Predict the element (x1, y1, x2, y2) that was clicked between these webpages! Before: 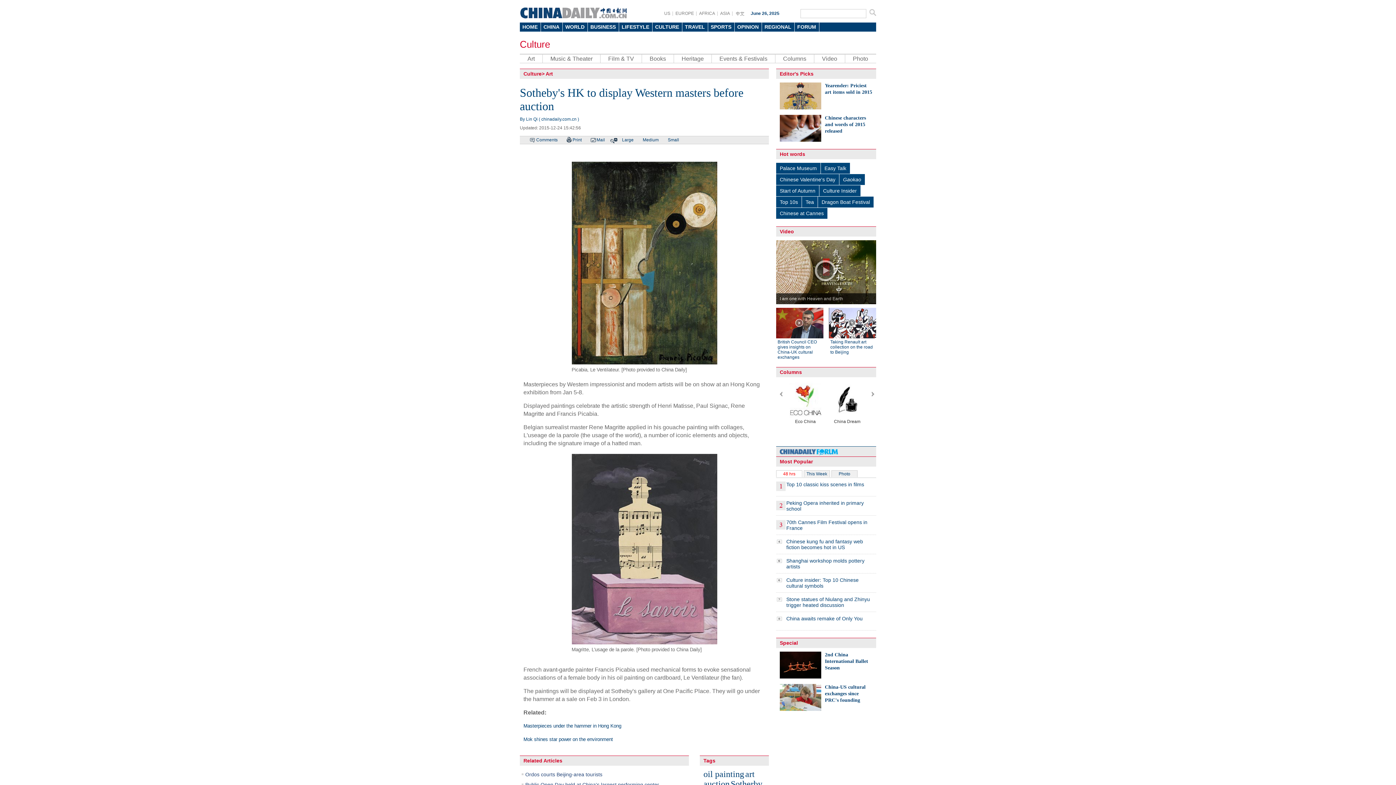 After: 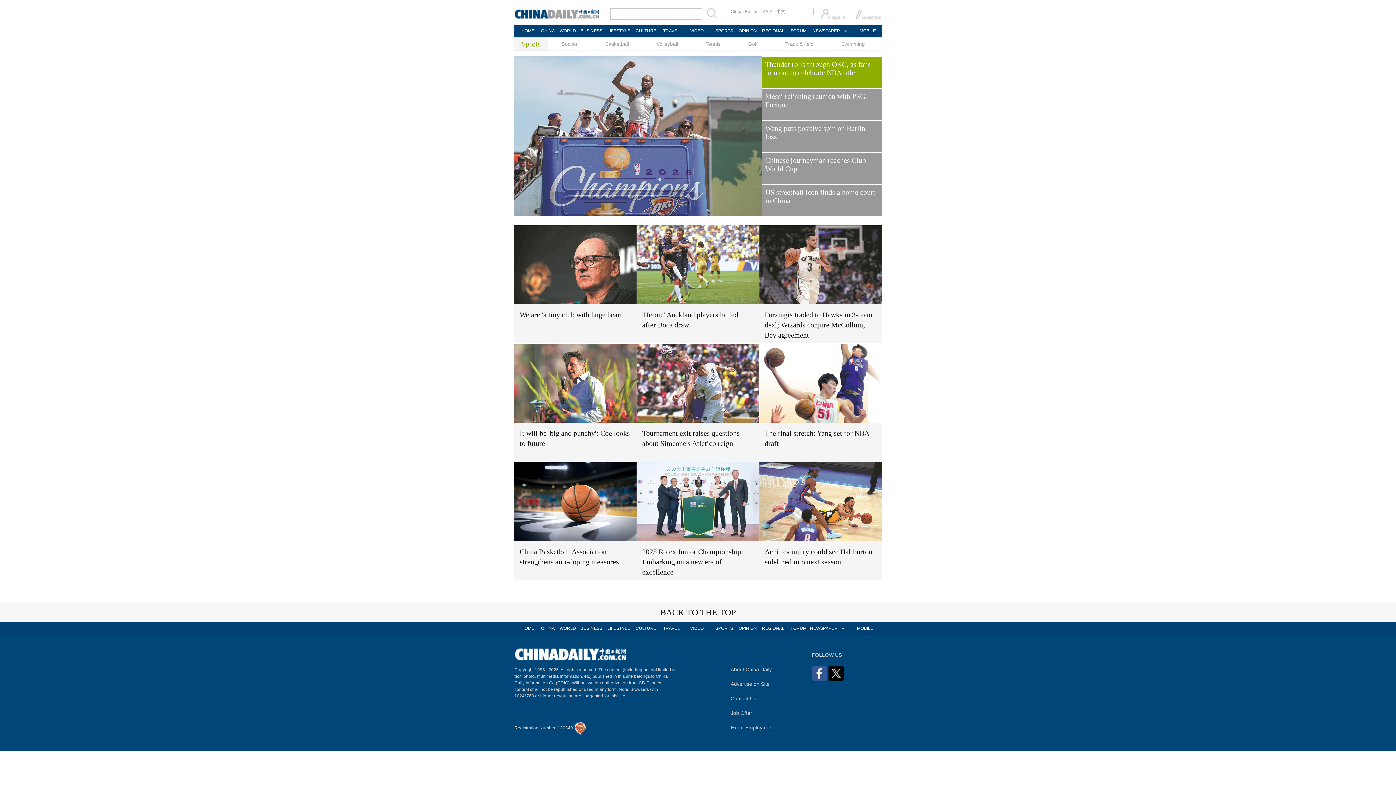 Action: bbox: (708, 22, 734, 31) label: SPORTS